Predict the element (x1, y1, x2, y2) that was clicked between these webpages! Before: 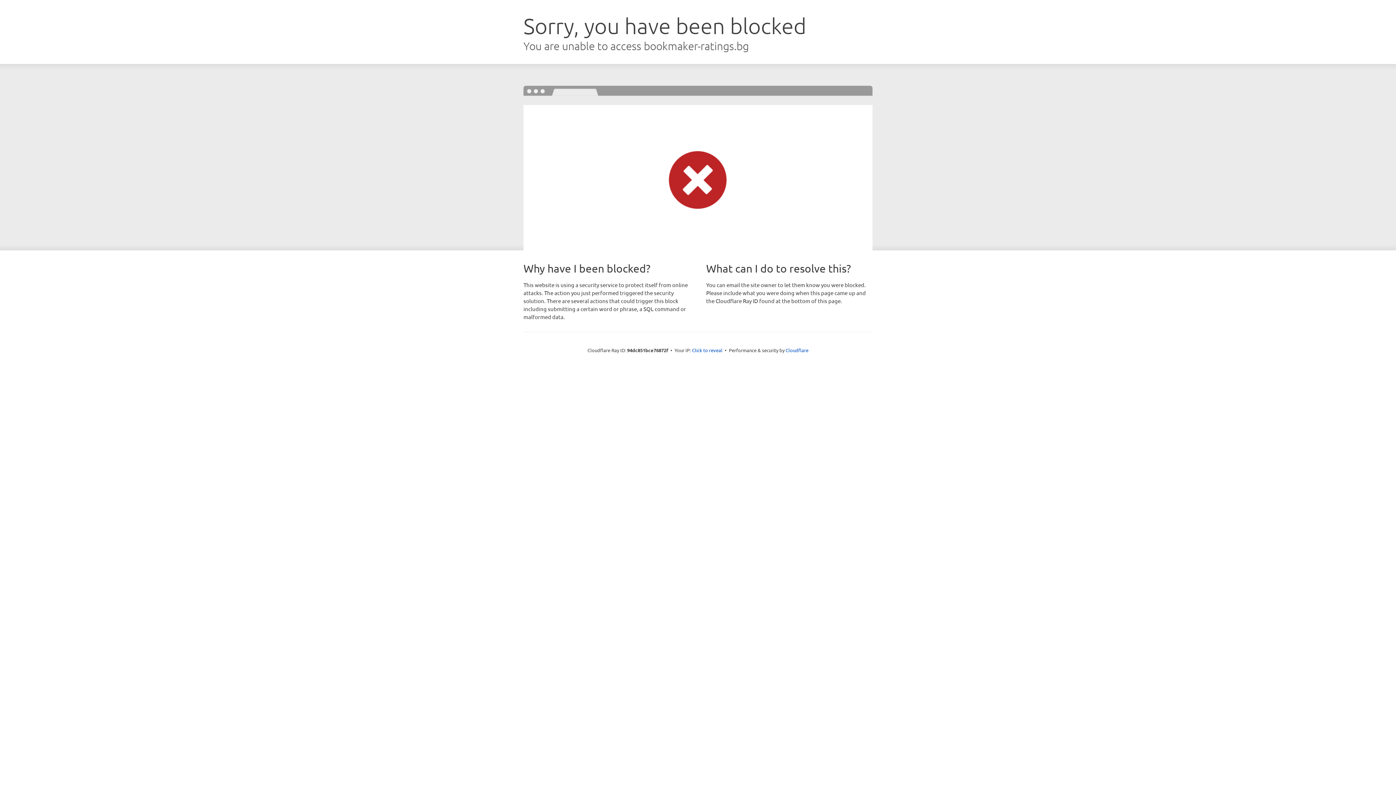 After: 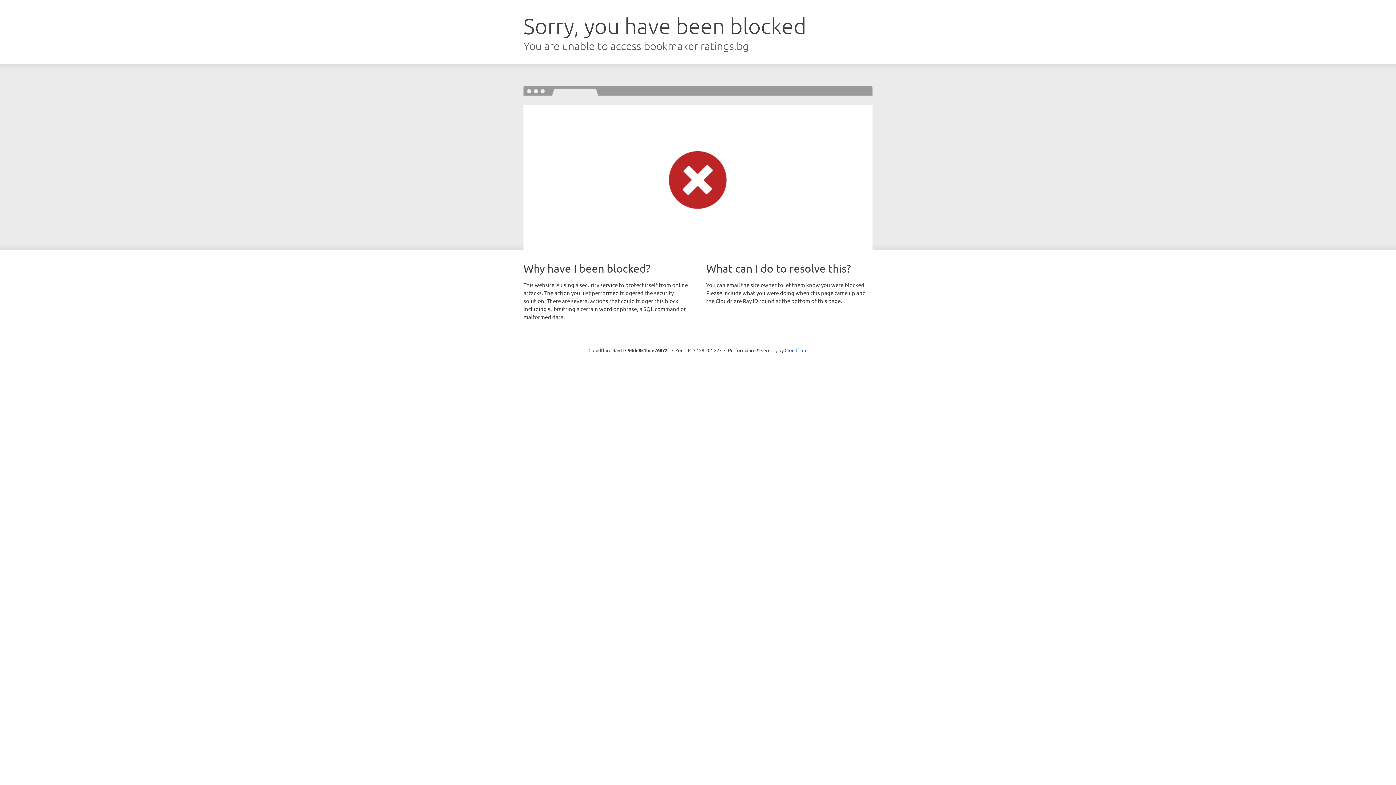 Action: bbox: (692, 346, 722, 353) label: Click to reveal